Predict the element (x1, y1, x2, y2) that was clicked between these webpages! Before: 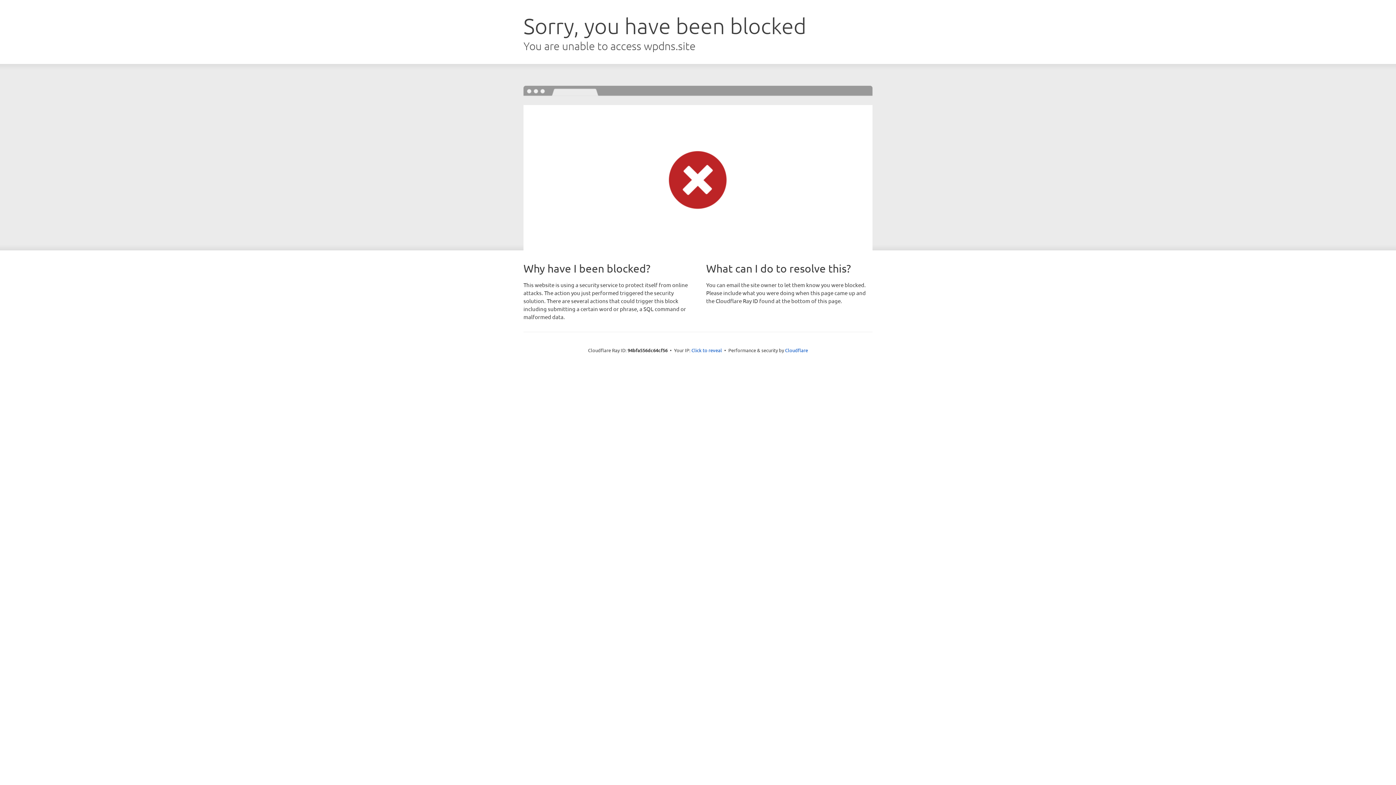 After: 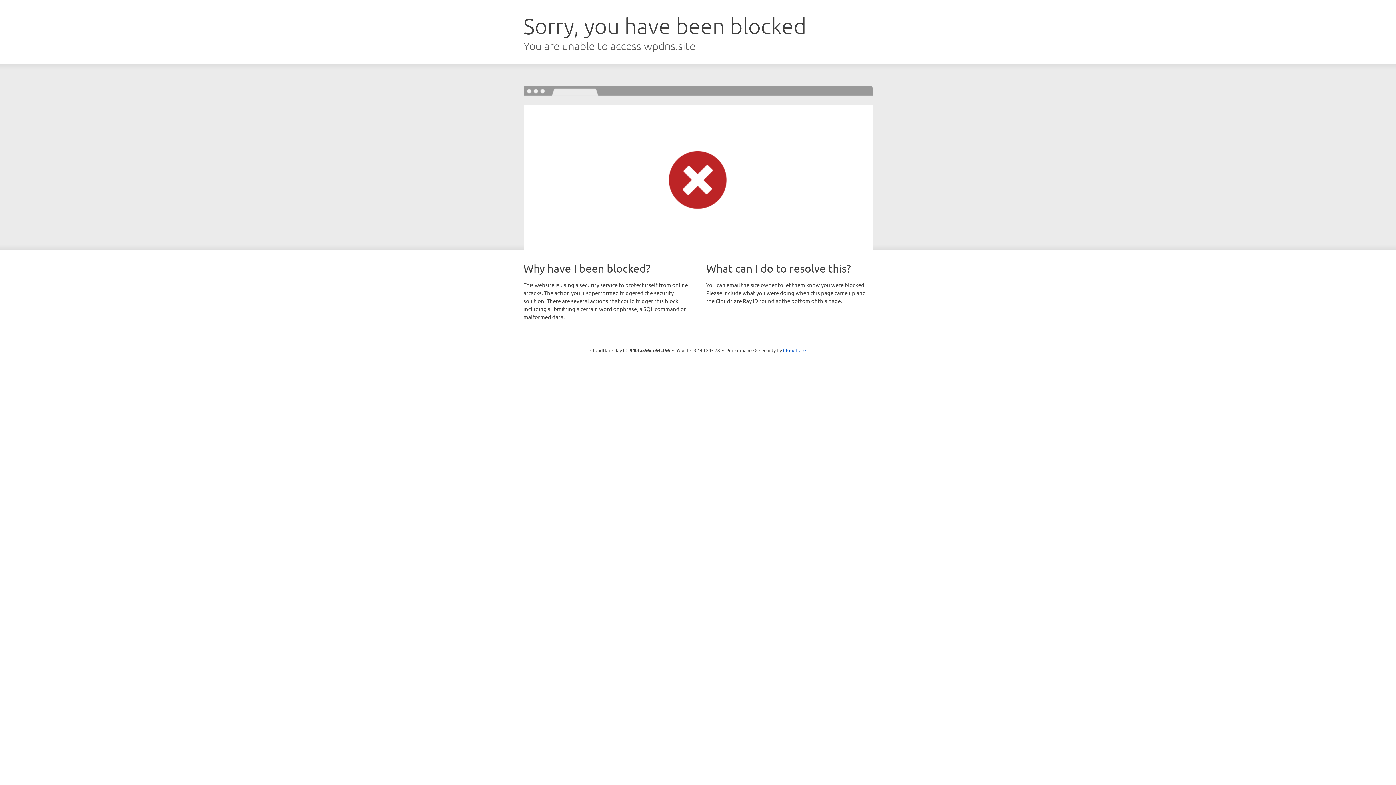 Action: bbox: (691, 346, 722, 353) label: Click to reveal